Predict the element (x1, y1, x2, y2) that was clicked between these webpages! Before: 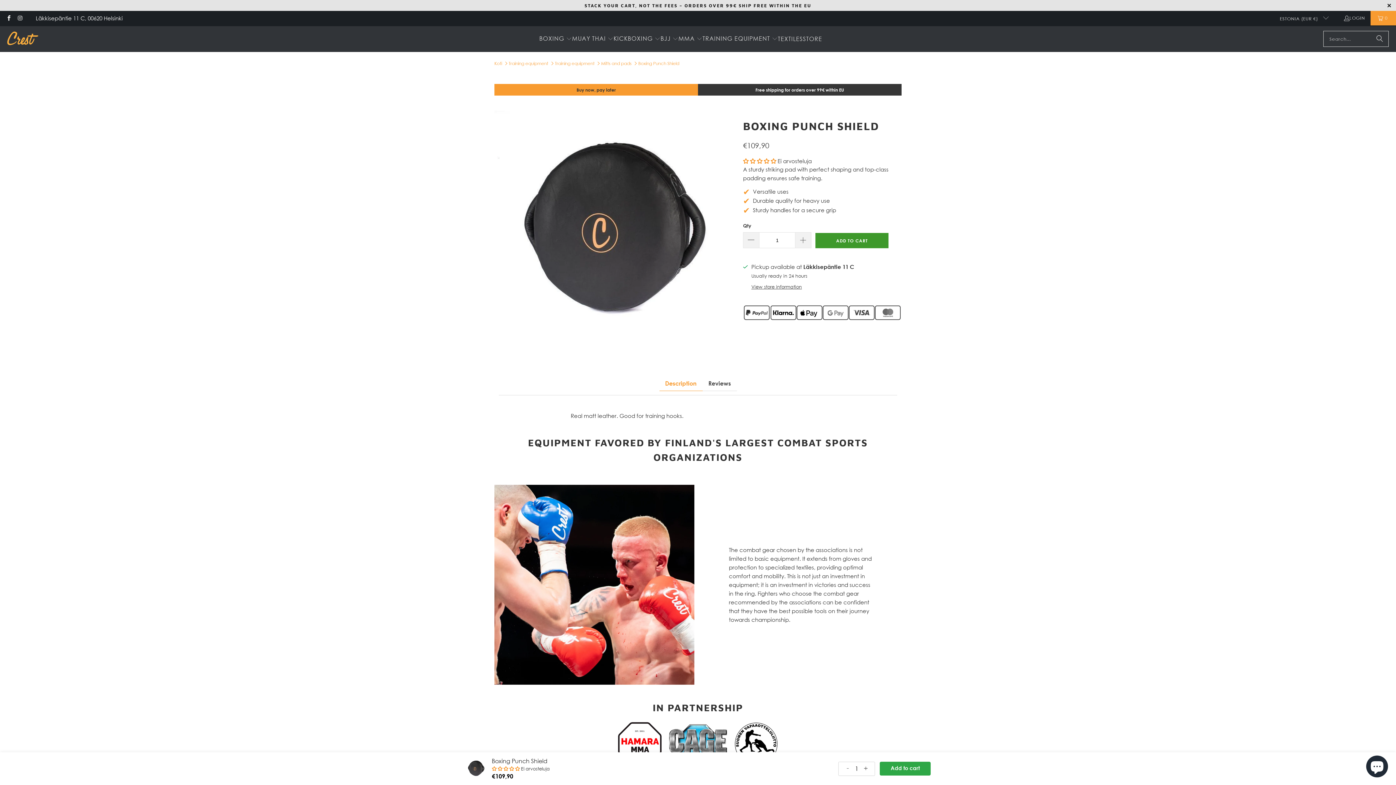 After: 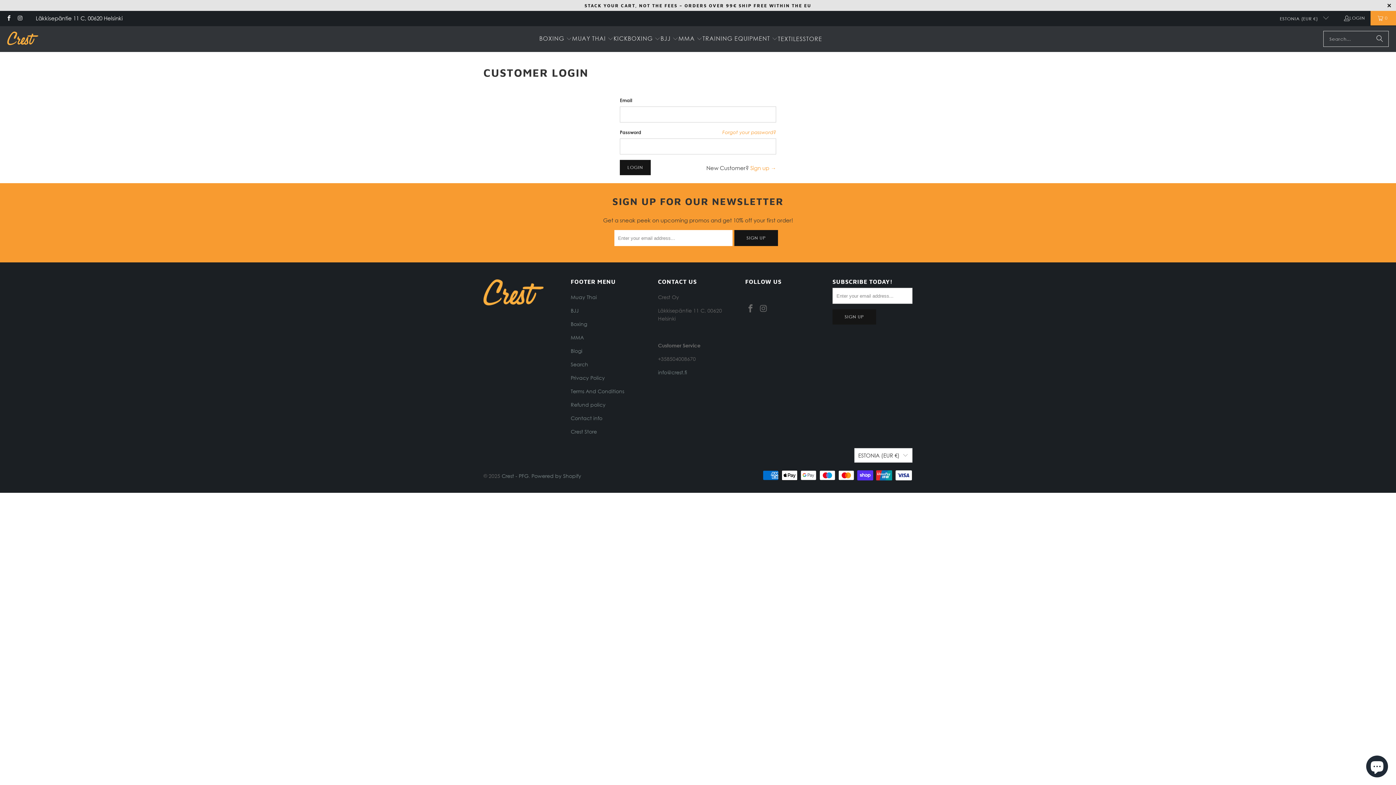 Action: label: LOGIN bbox: (1343, 13, 1365, 22)